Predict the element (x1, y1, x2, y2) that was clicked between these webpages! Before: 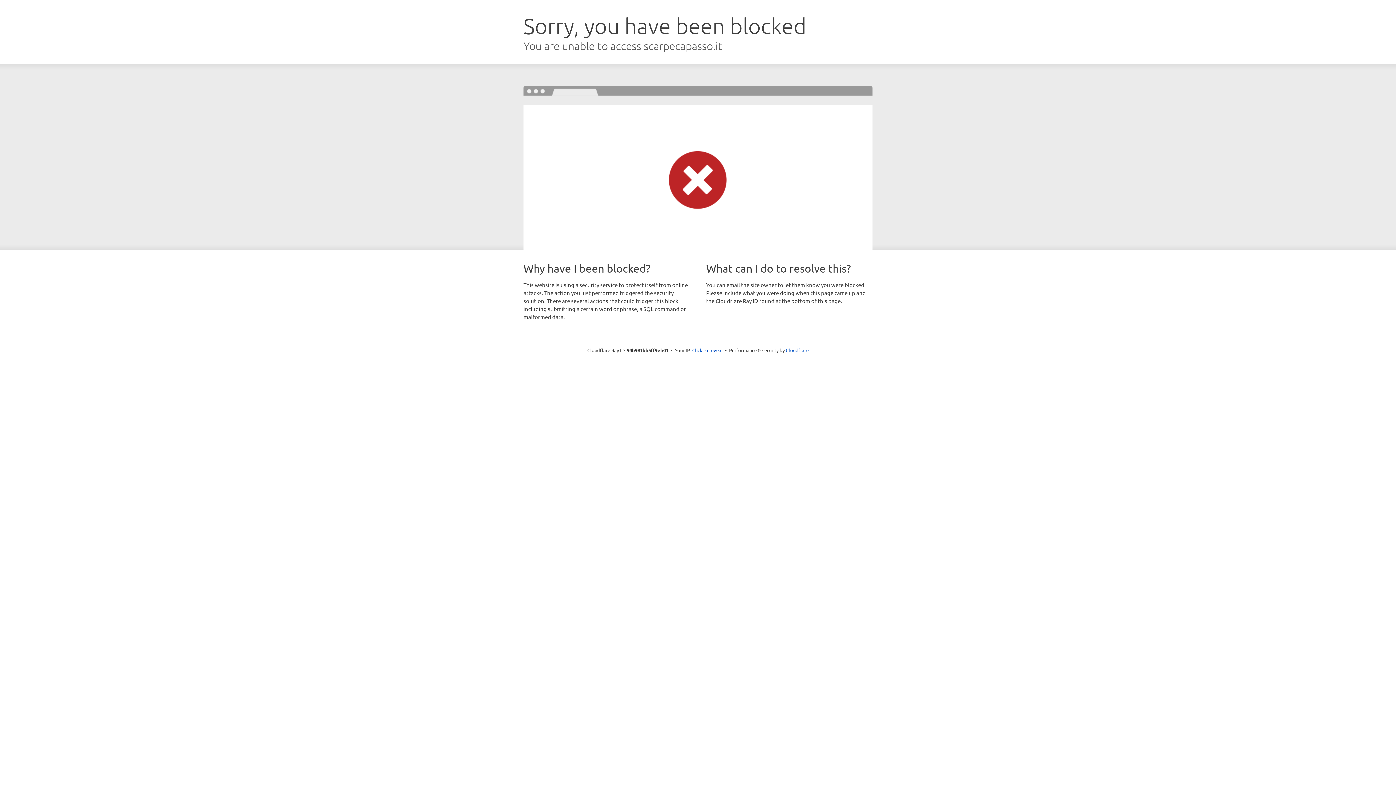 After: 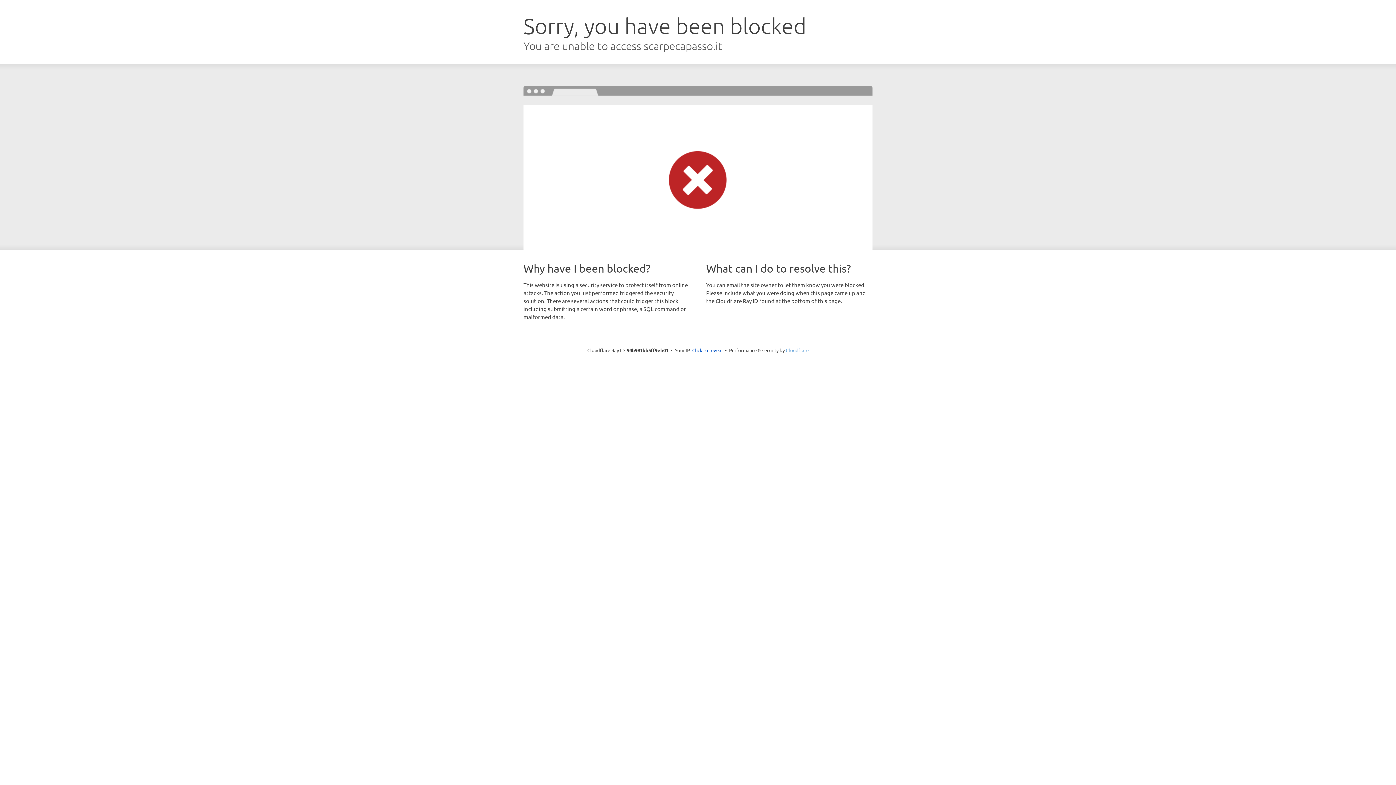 Action: label: Cloudflare bbox: (786, 347, 808, 353)